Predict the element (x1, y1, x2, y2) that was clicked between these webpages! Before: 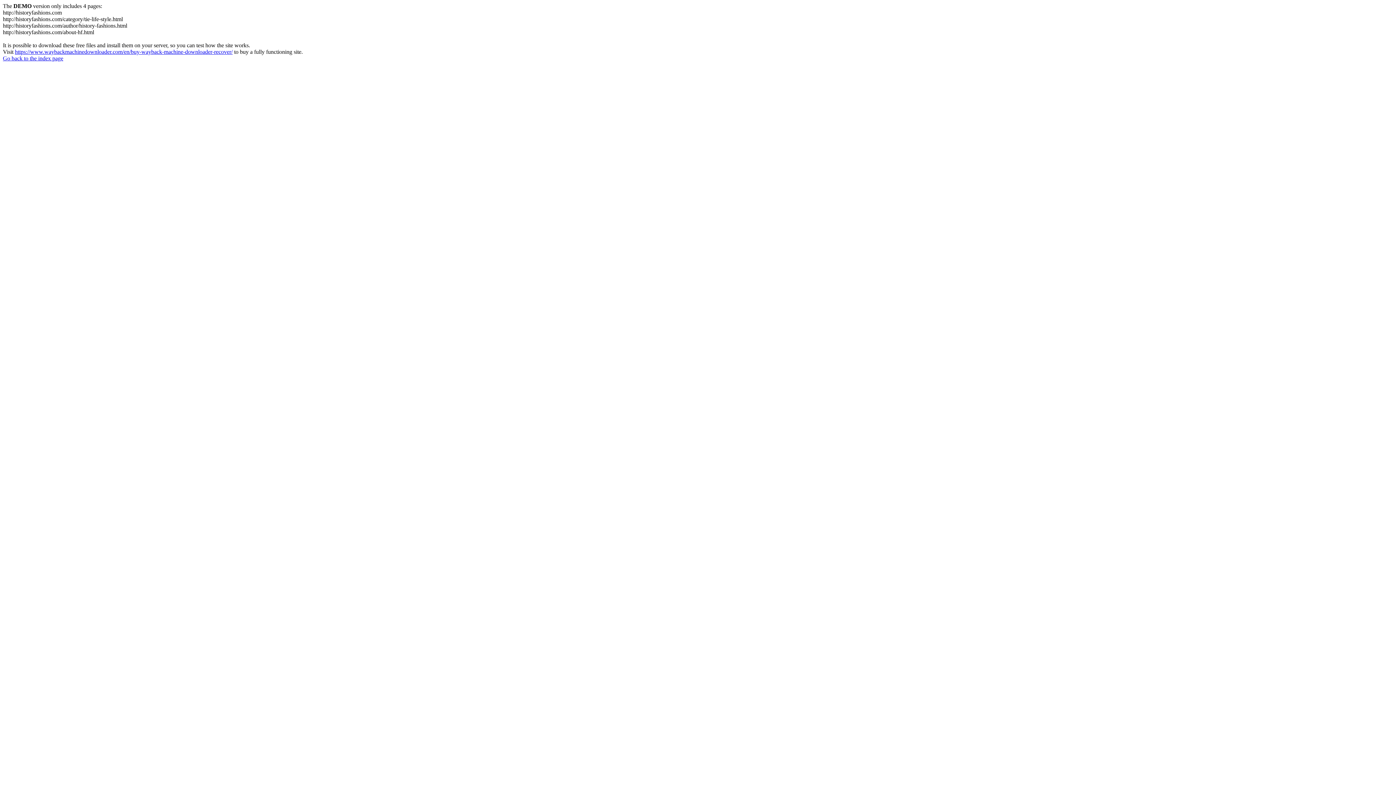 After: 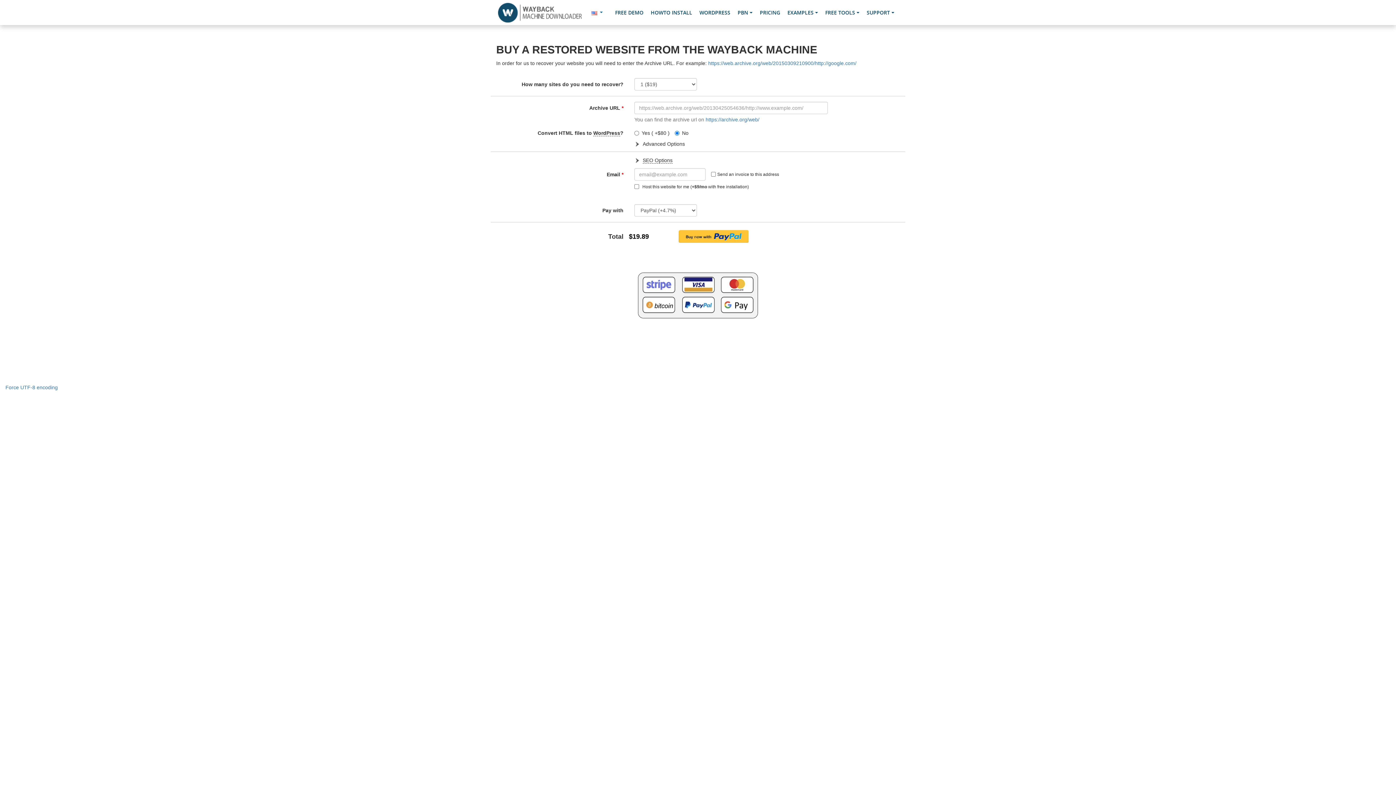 Action: label: https://www.waybackmachinedownloader.com/en/buy-wayback-machine-downloader-recover/ bbox: (14, 48, 232, 54)